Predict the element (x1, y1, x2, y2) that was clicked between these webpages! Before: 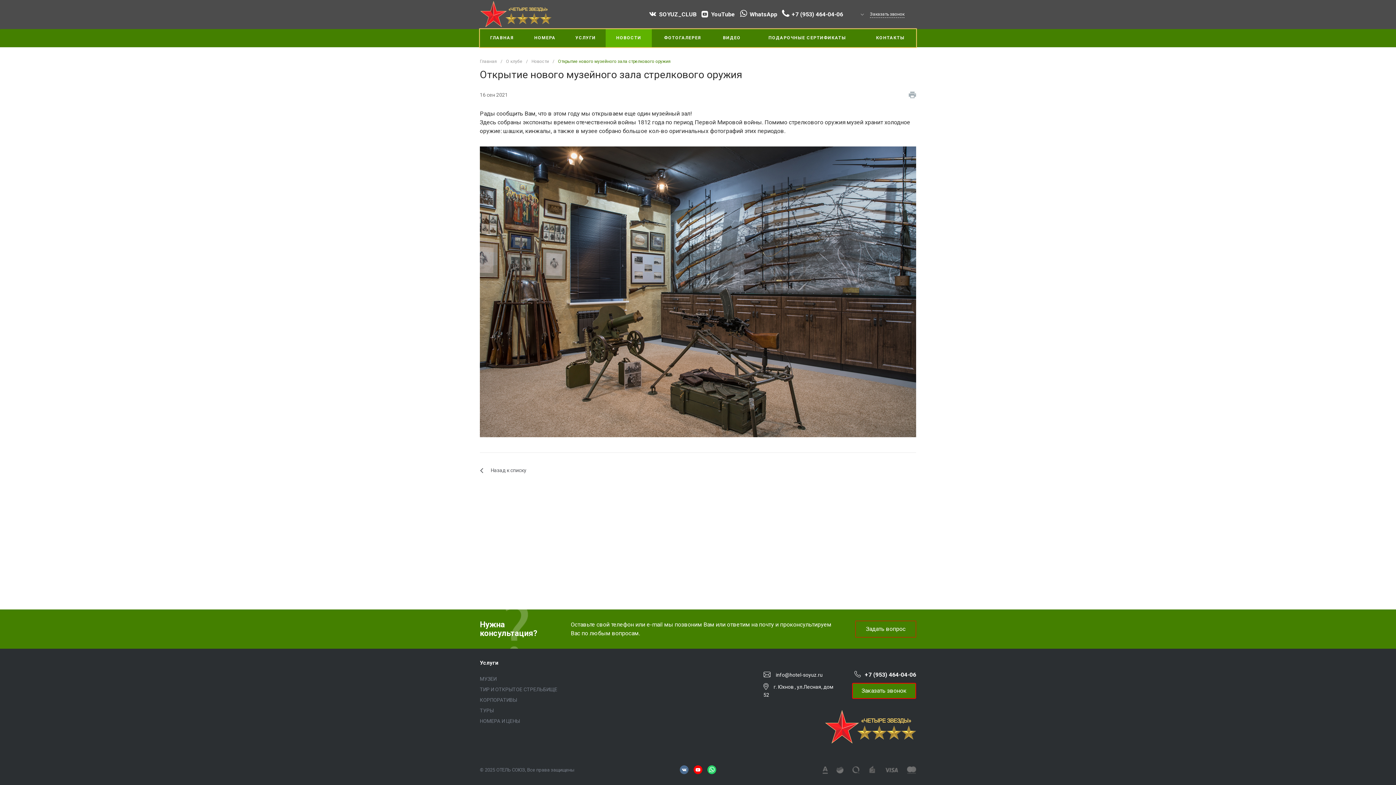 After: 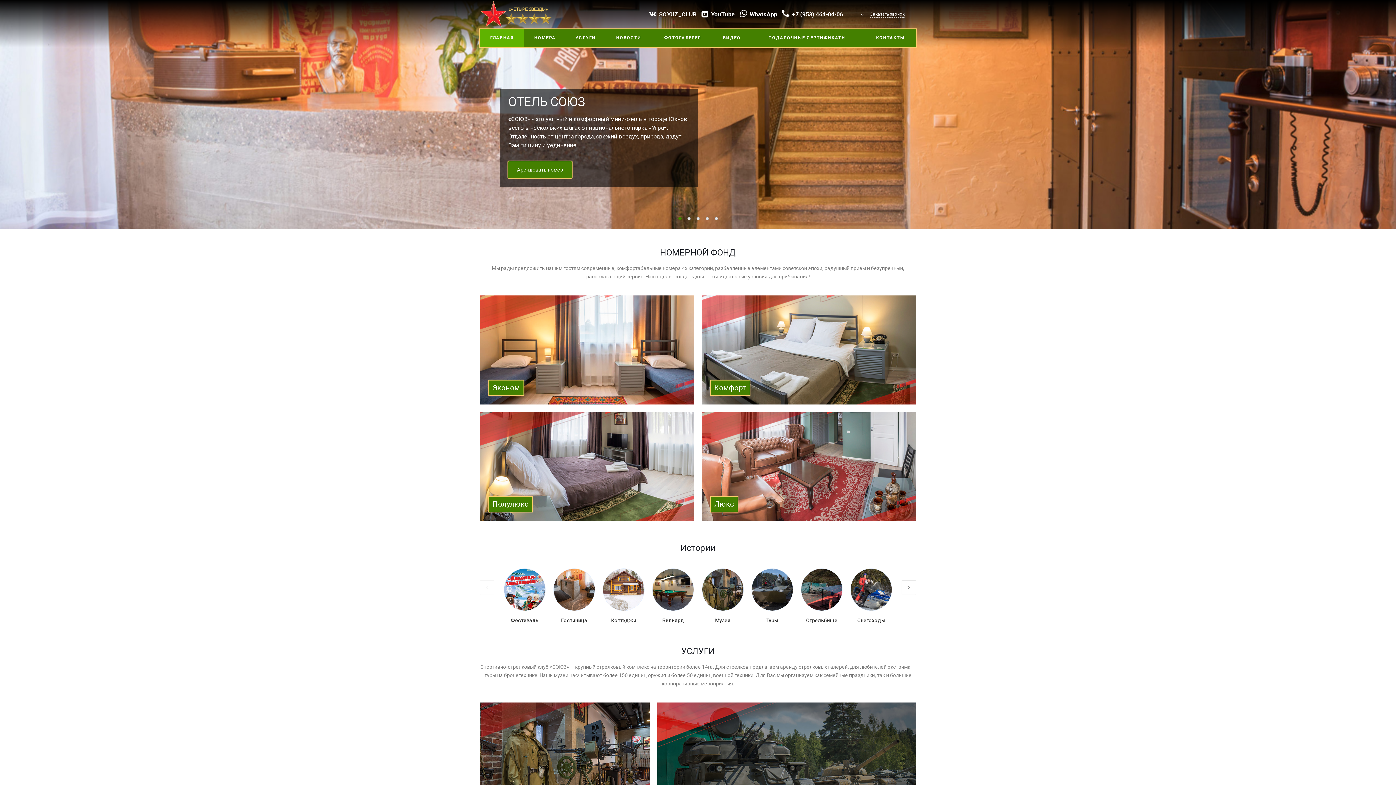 Action: bbox: (480, 58, 497, 63) label: Главная